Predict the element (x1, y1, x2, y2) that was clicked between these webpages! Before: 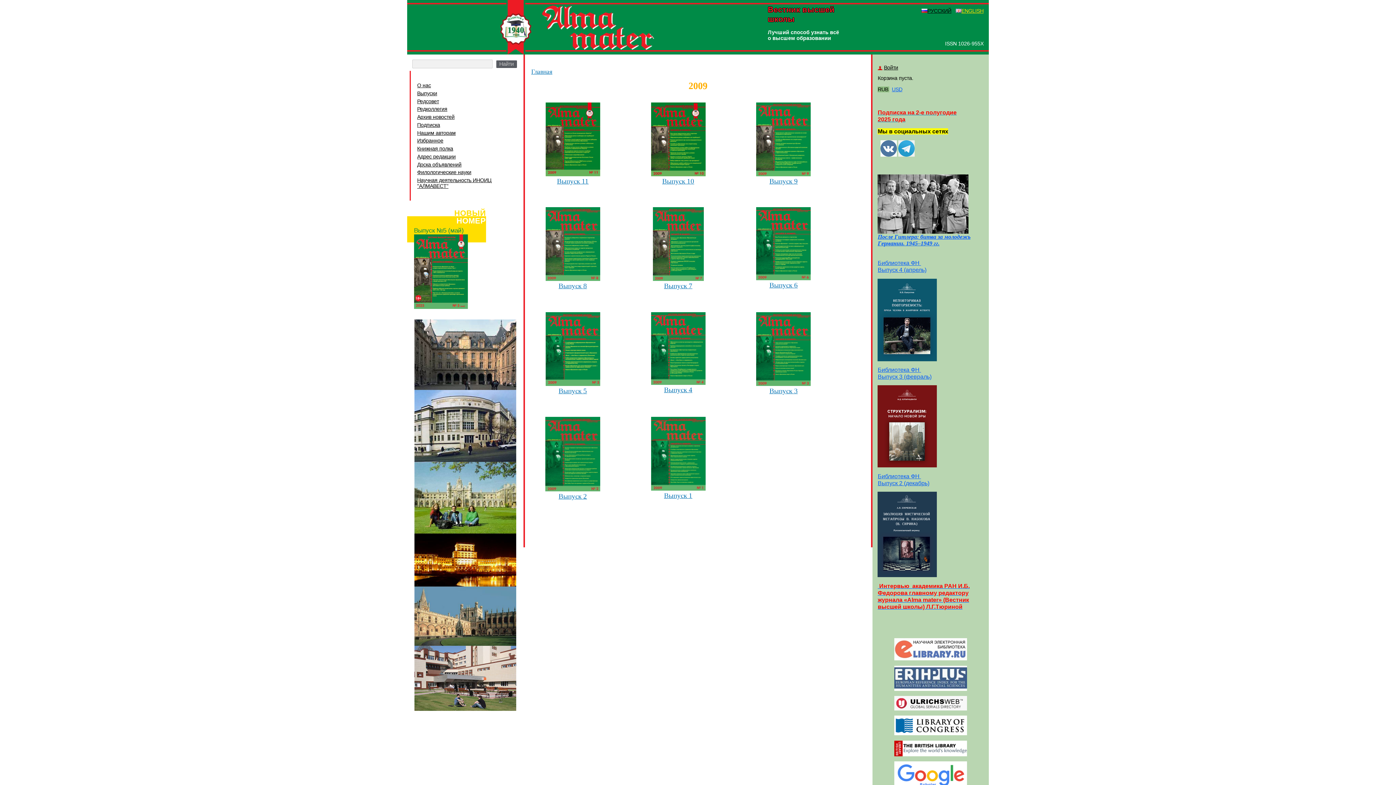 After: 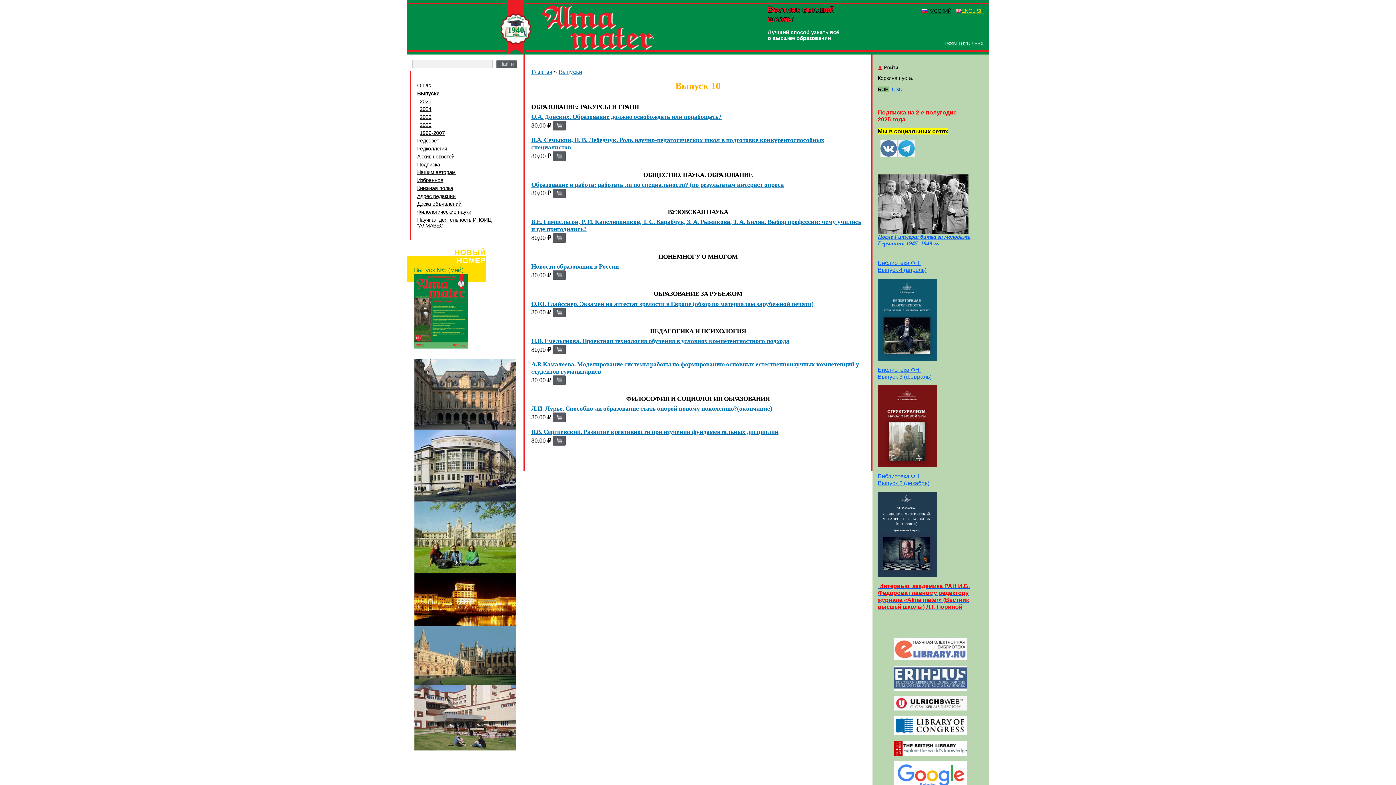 Action: bbox: (651, 170, 705, 185) label: 
Выпуск 10